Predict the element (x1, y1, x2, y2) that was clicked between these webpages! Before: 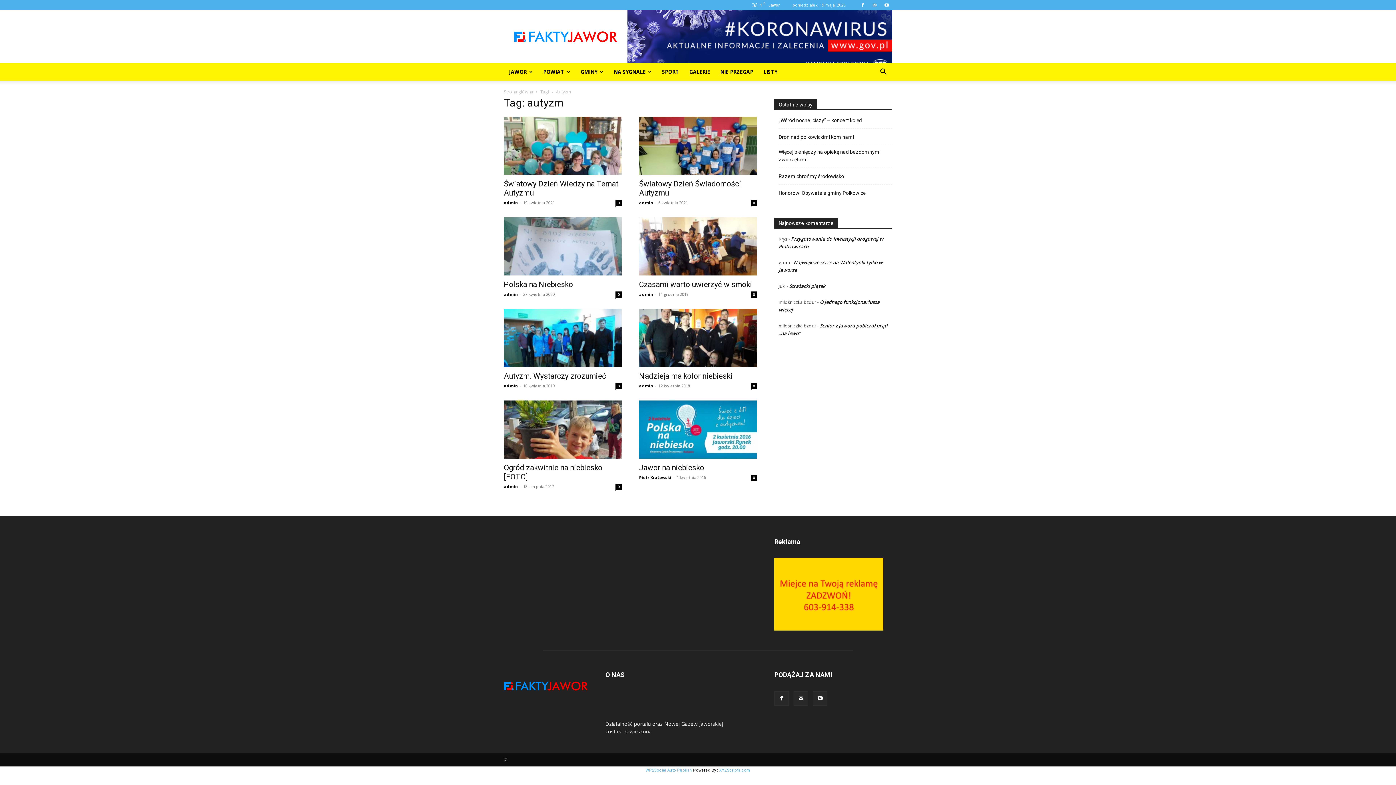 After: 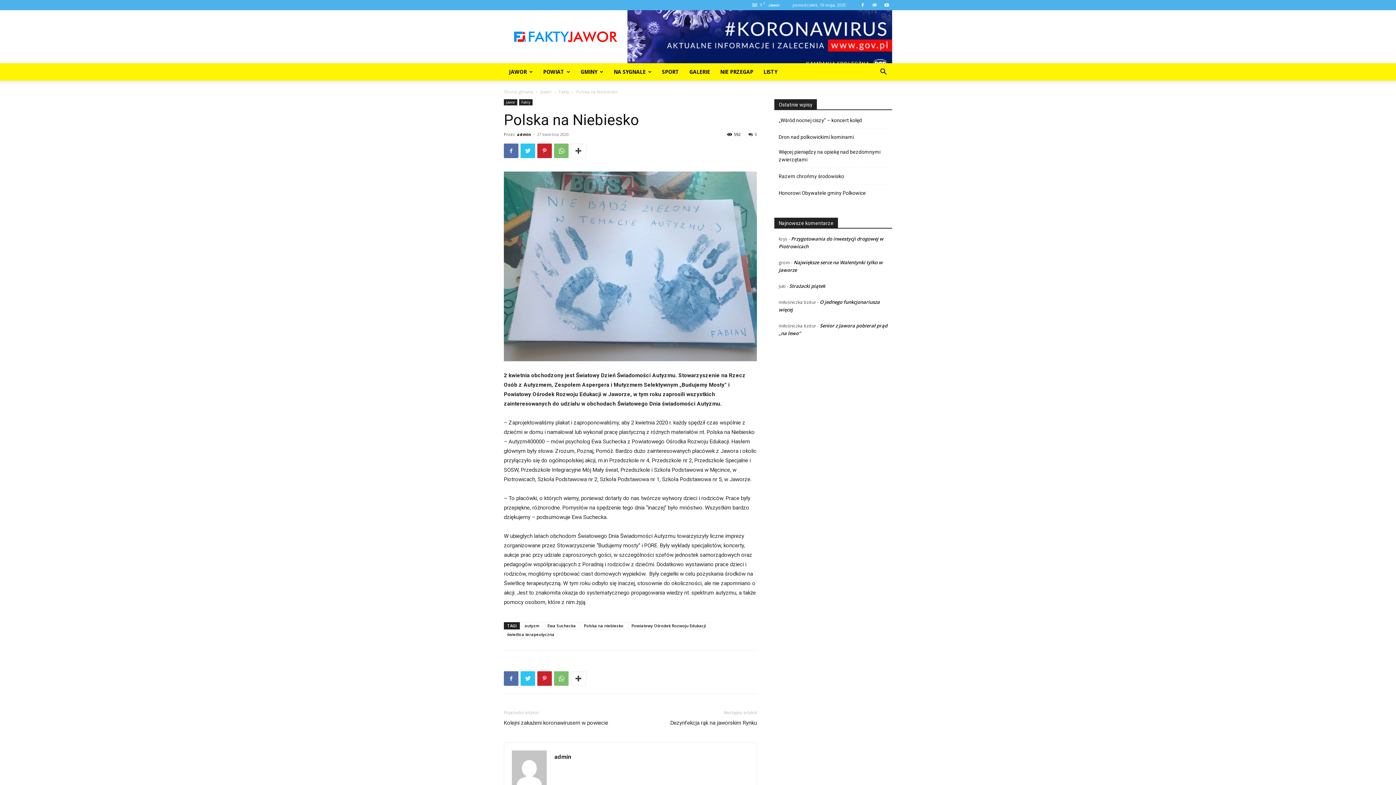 Action: bbox: (504, 280, 573, 289) label: Polska na Niebiesko